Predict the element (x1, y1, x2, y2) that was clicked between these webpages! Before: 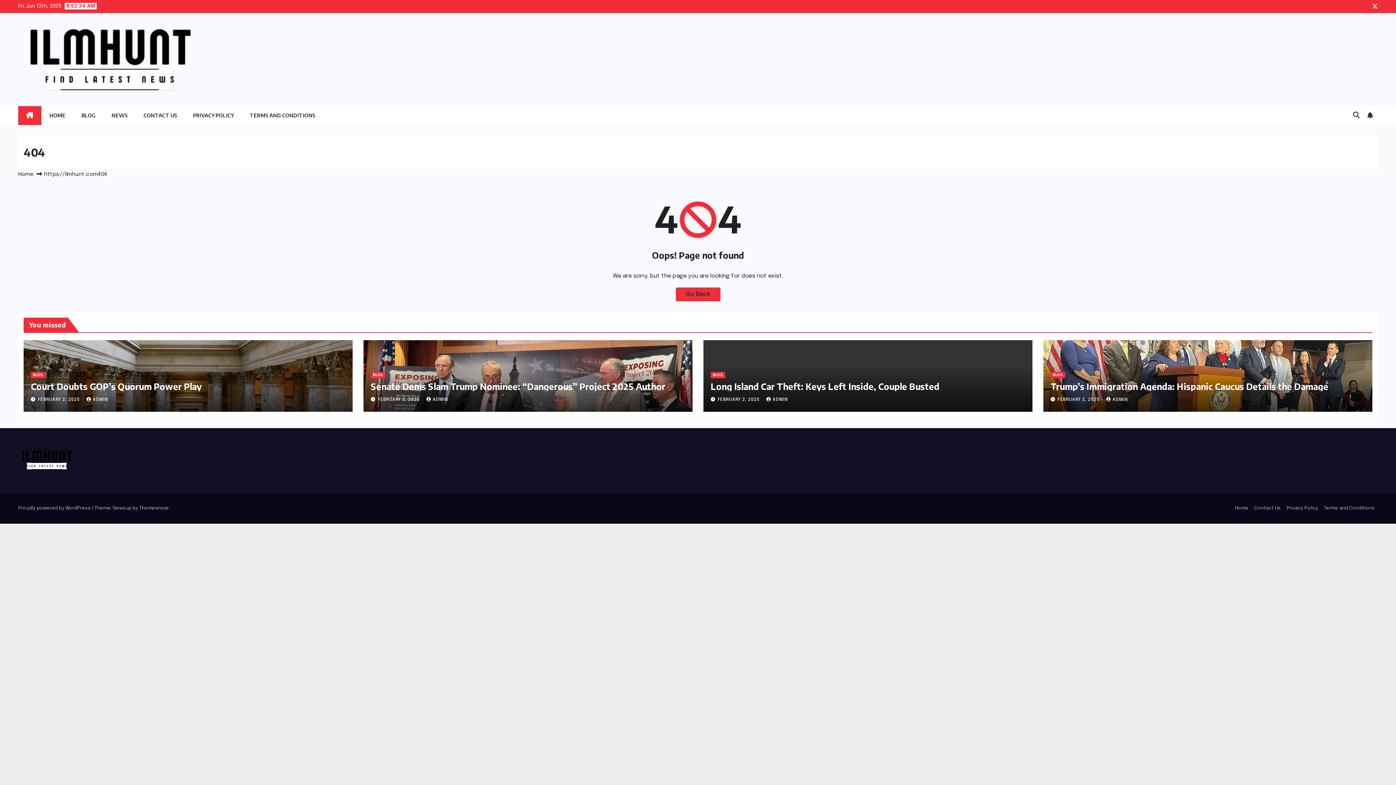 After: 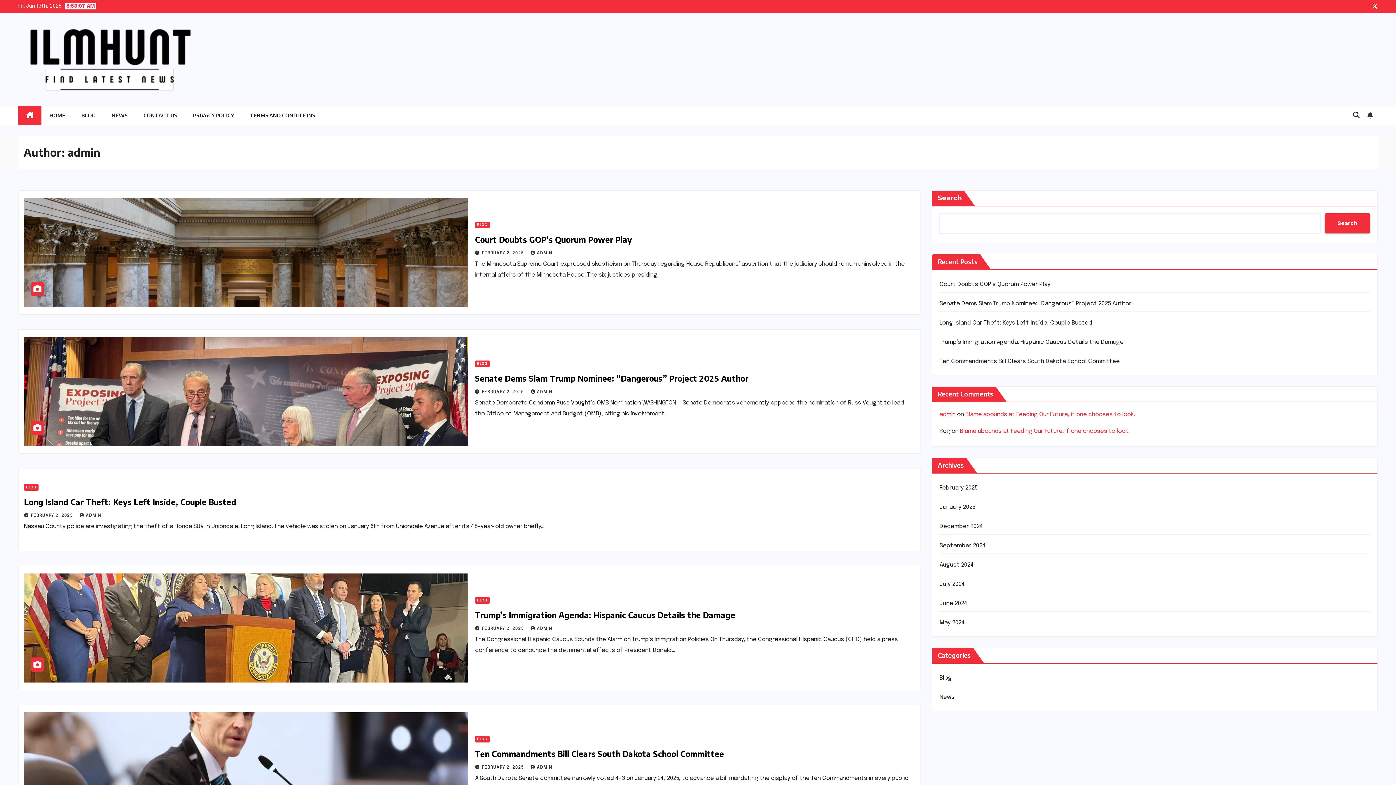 Action: label: ADMIN bbox: (766, 397, 788, 402)